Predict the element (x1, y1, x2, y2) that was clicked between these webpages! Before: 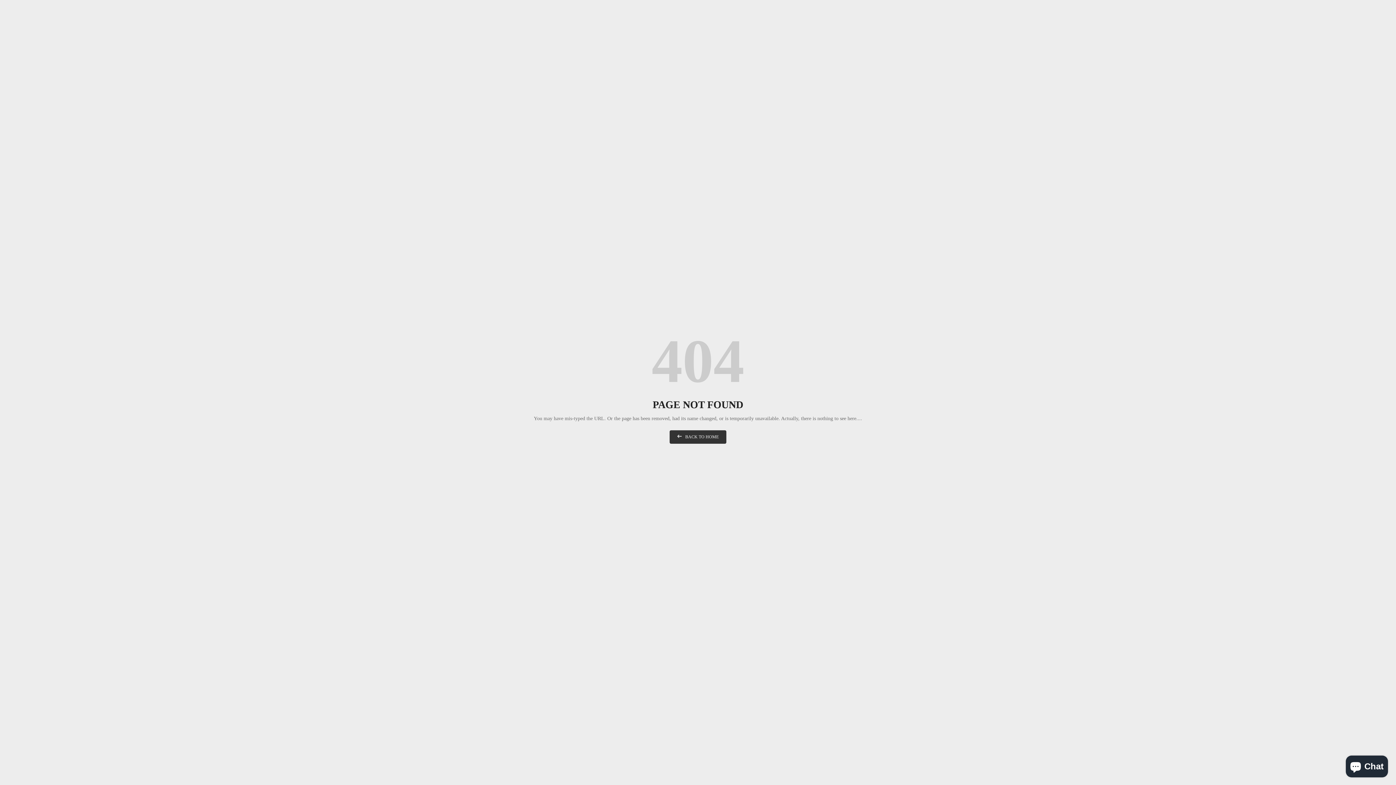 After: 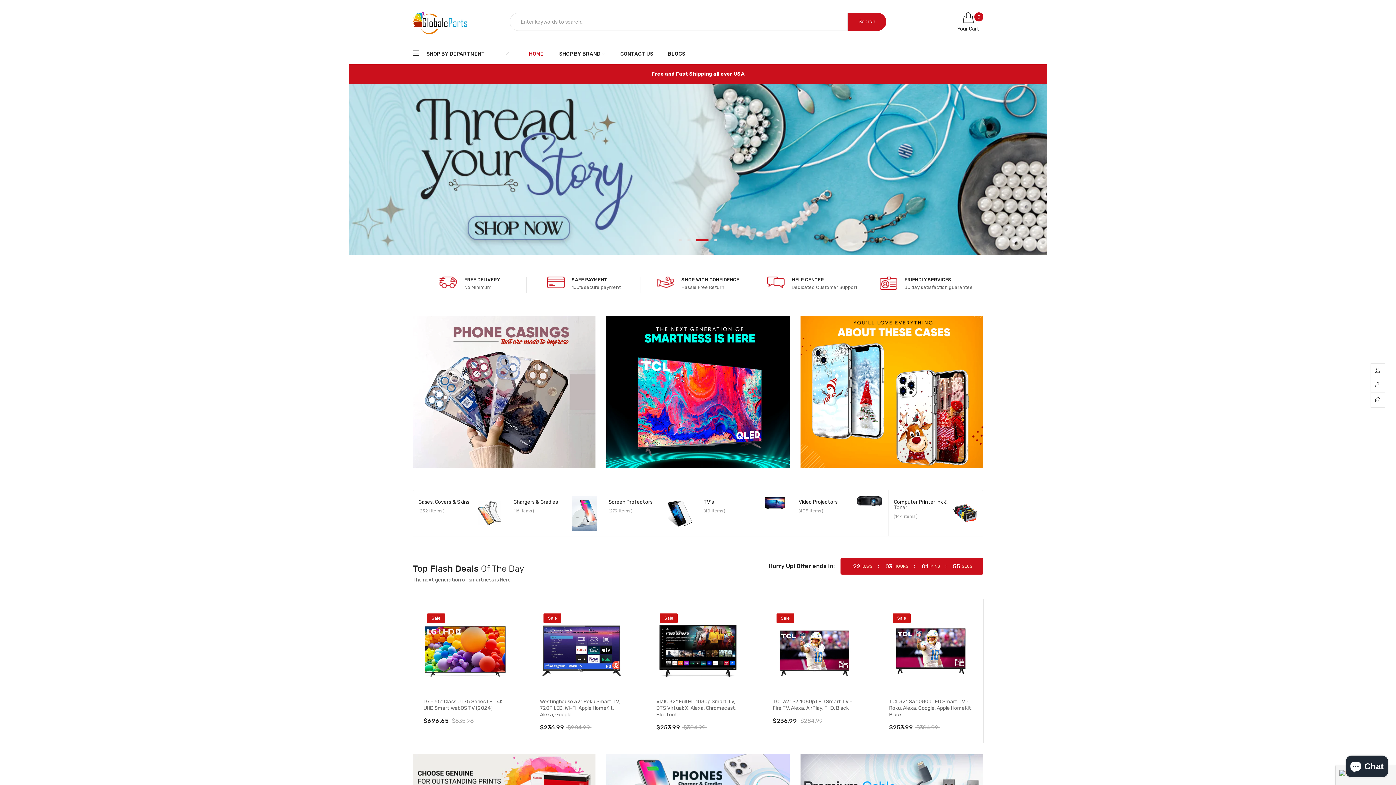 Action: bbox: (669, 430, 726, 444) label: BACK TO HOME